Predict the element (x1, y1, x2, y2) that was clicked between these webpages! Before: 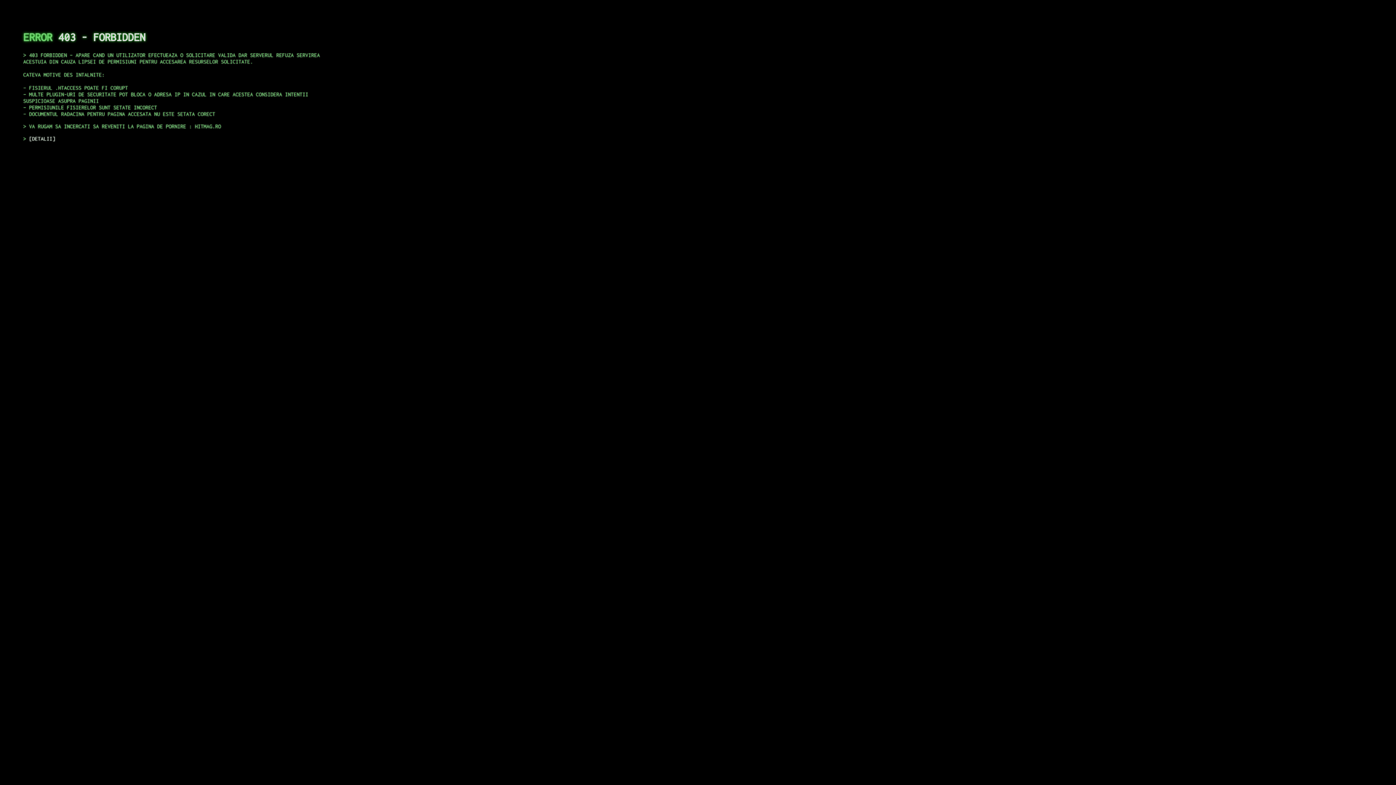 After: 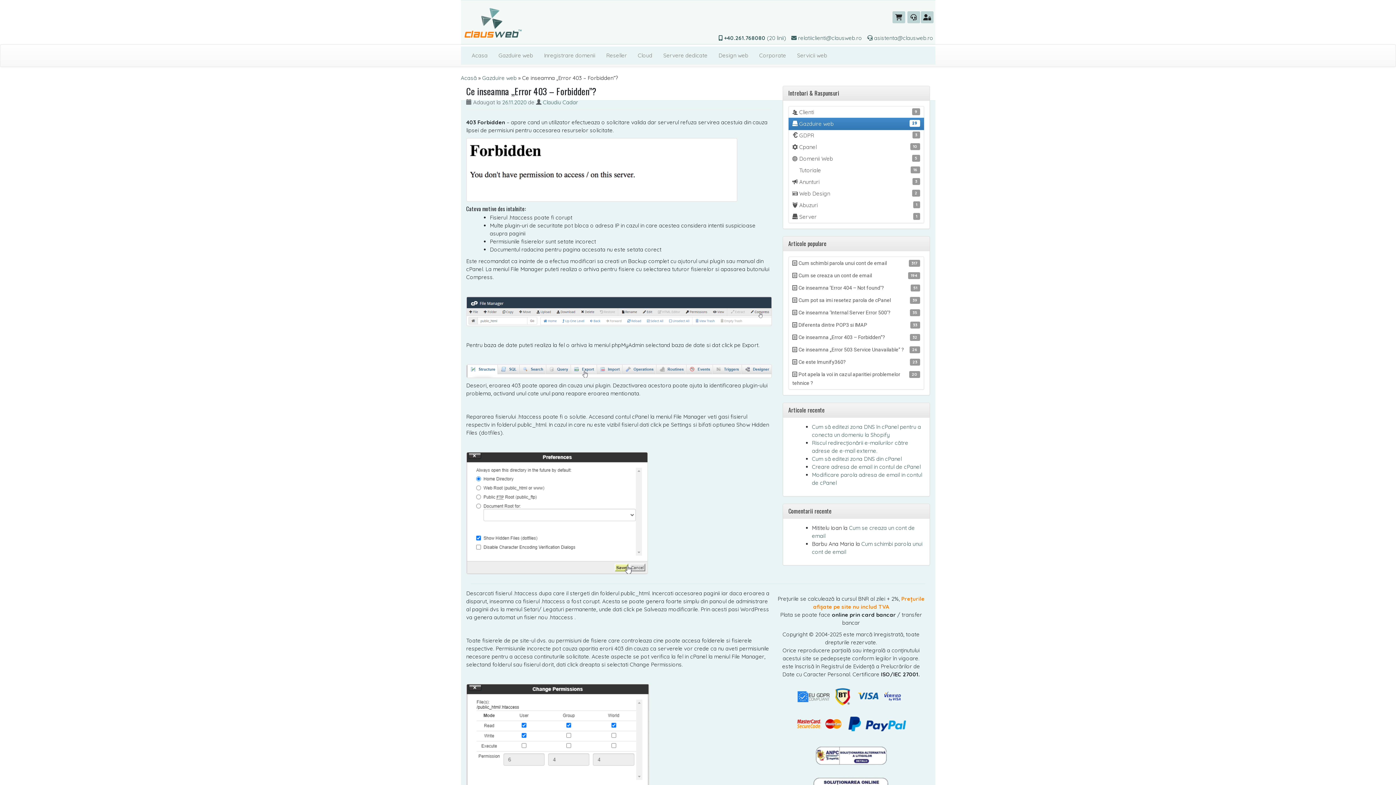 Action: bbox: (29, 135, 55, 141) label: DETALII